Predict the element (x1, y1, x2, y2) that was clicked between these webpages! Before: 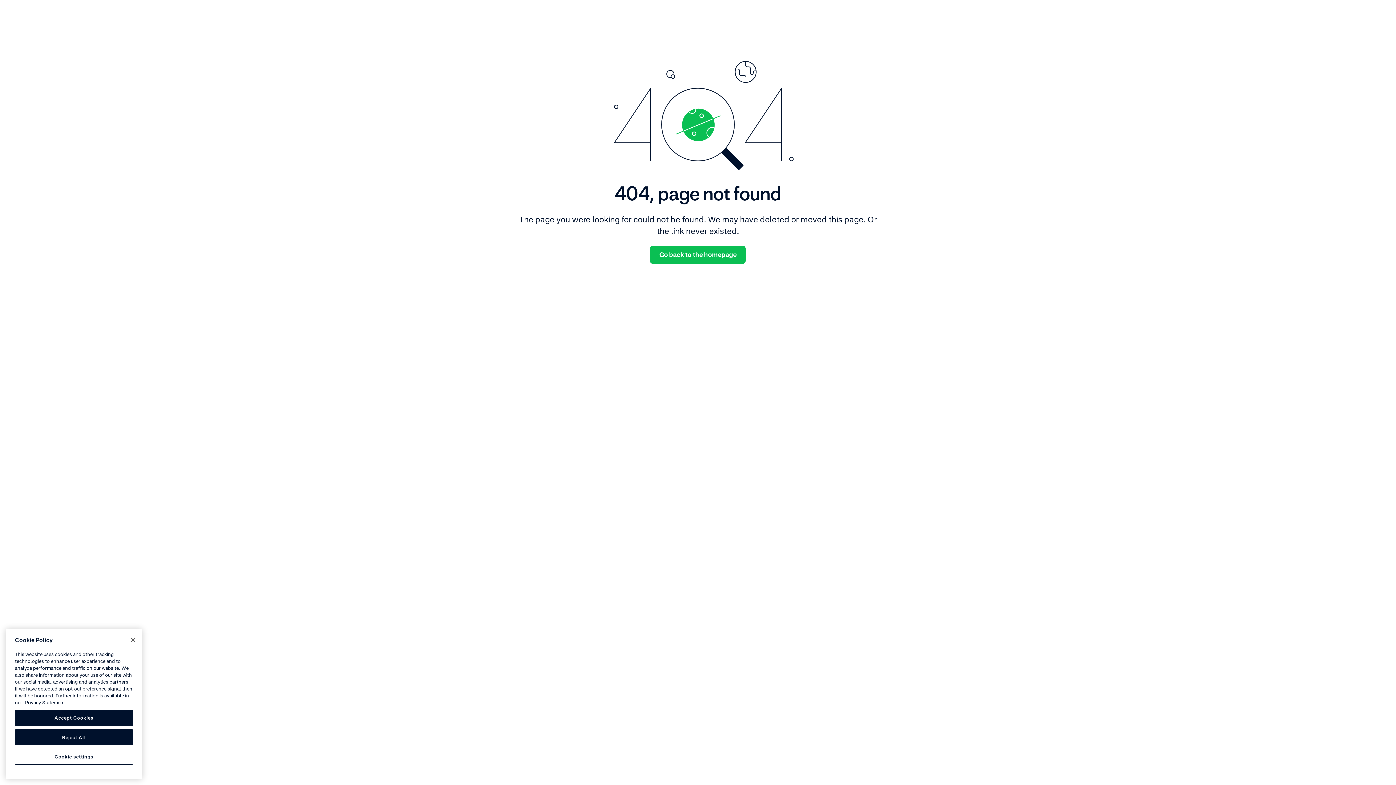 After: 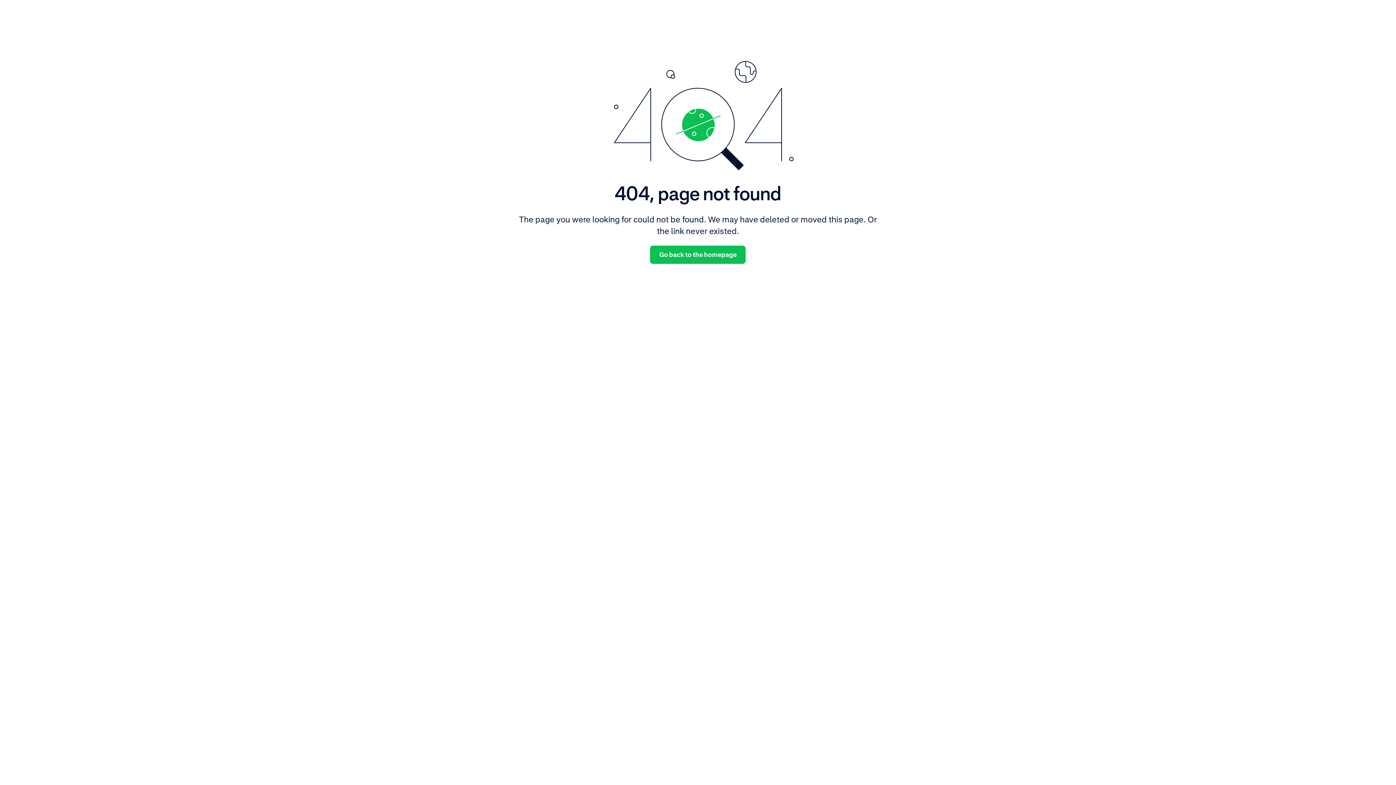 Action: bbox: (14, 729, 133, 745) label: Reject All